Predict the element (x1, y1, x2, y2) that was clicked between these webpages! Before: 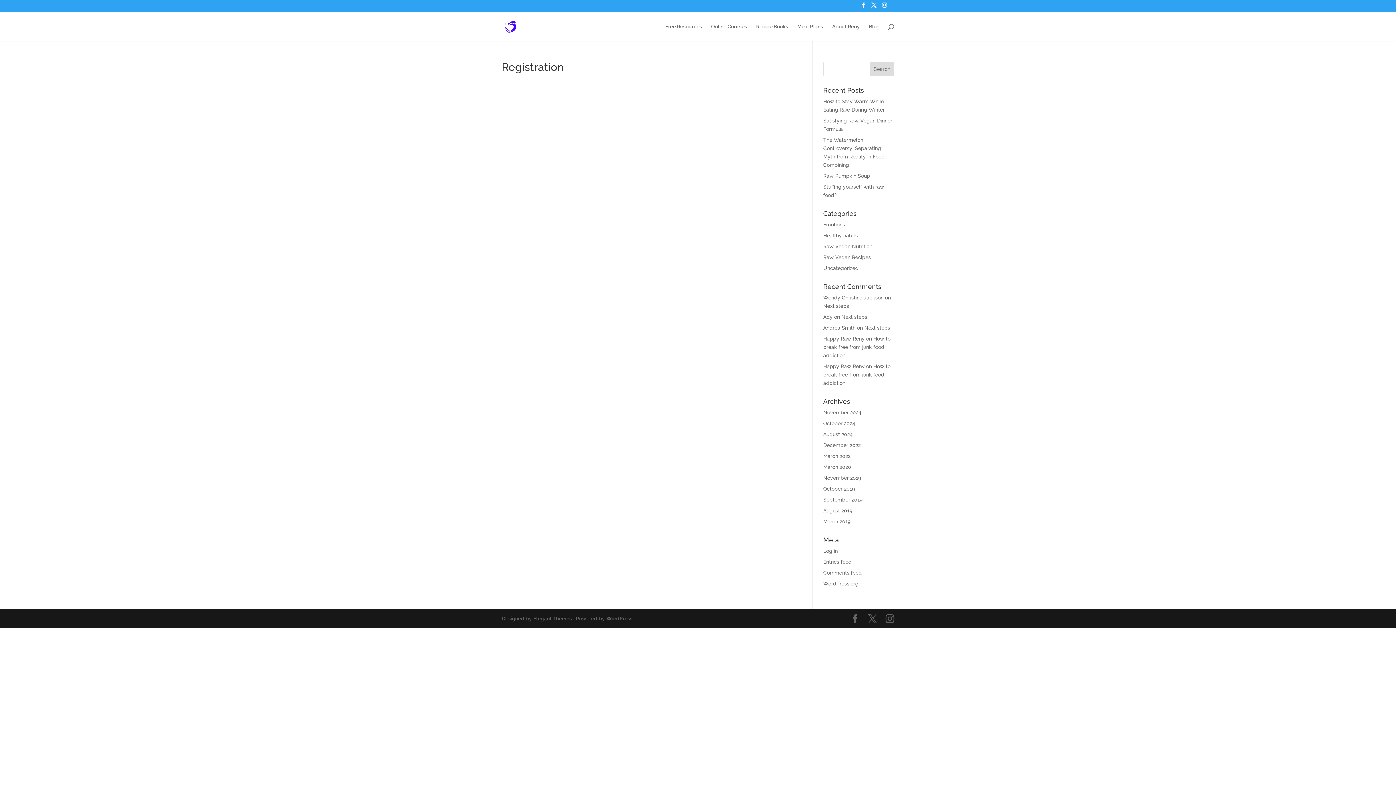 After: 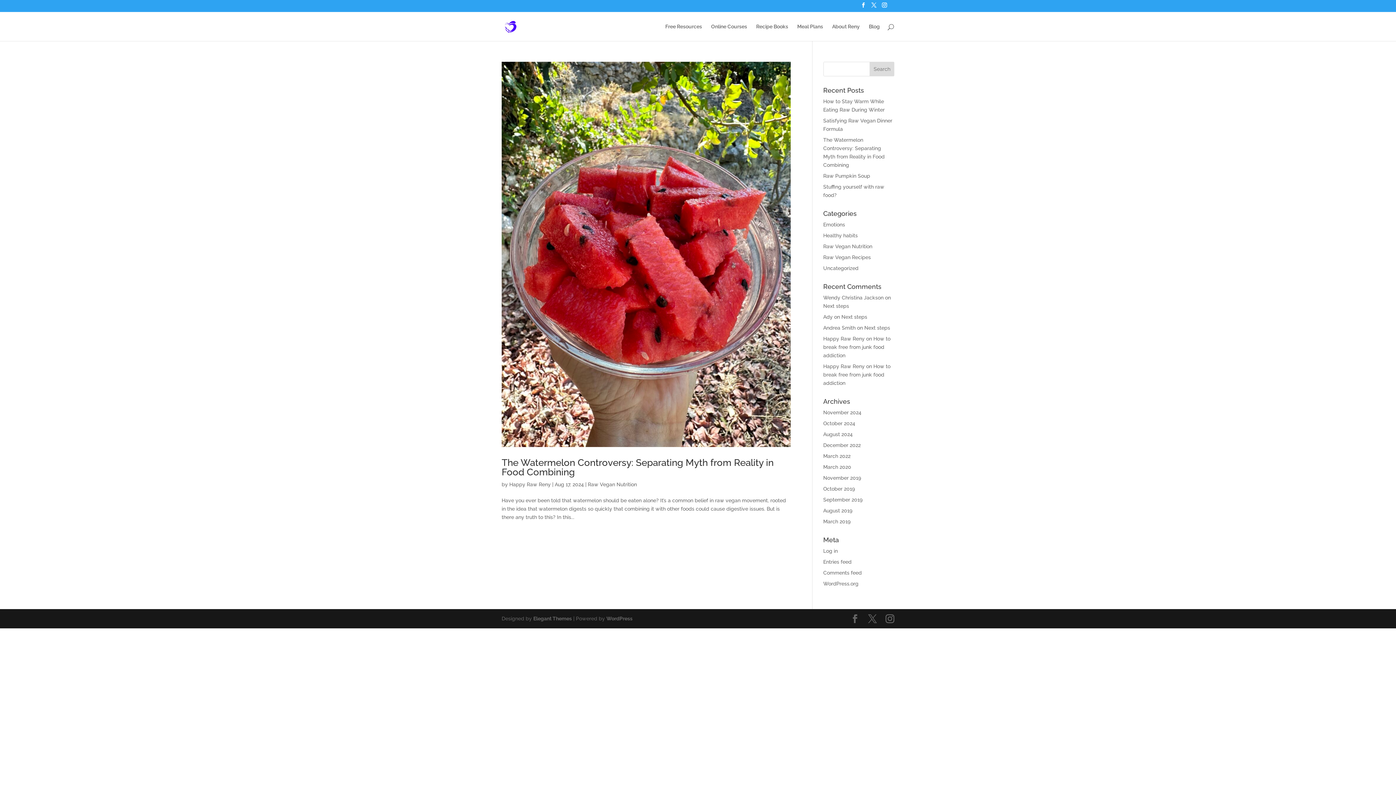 Action: bbox: (823, 431, 852, 437) label: August 2024